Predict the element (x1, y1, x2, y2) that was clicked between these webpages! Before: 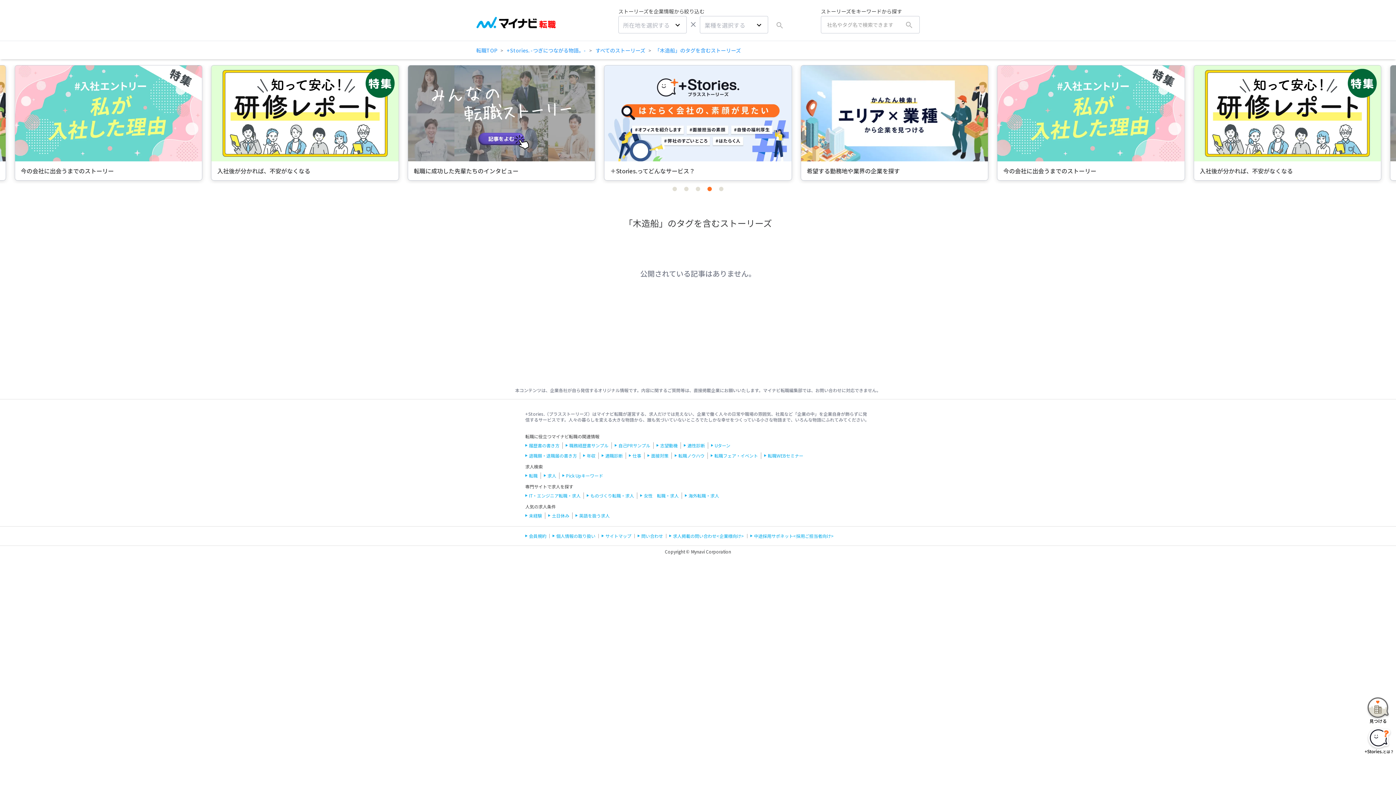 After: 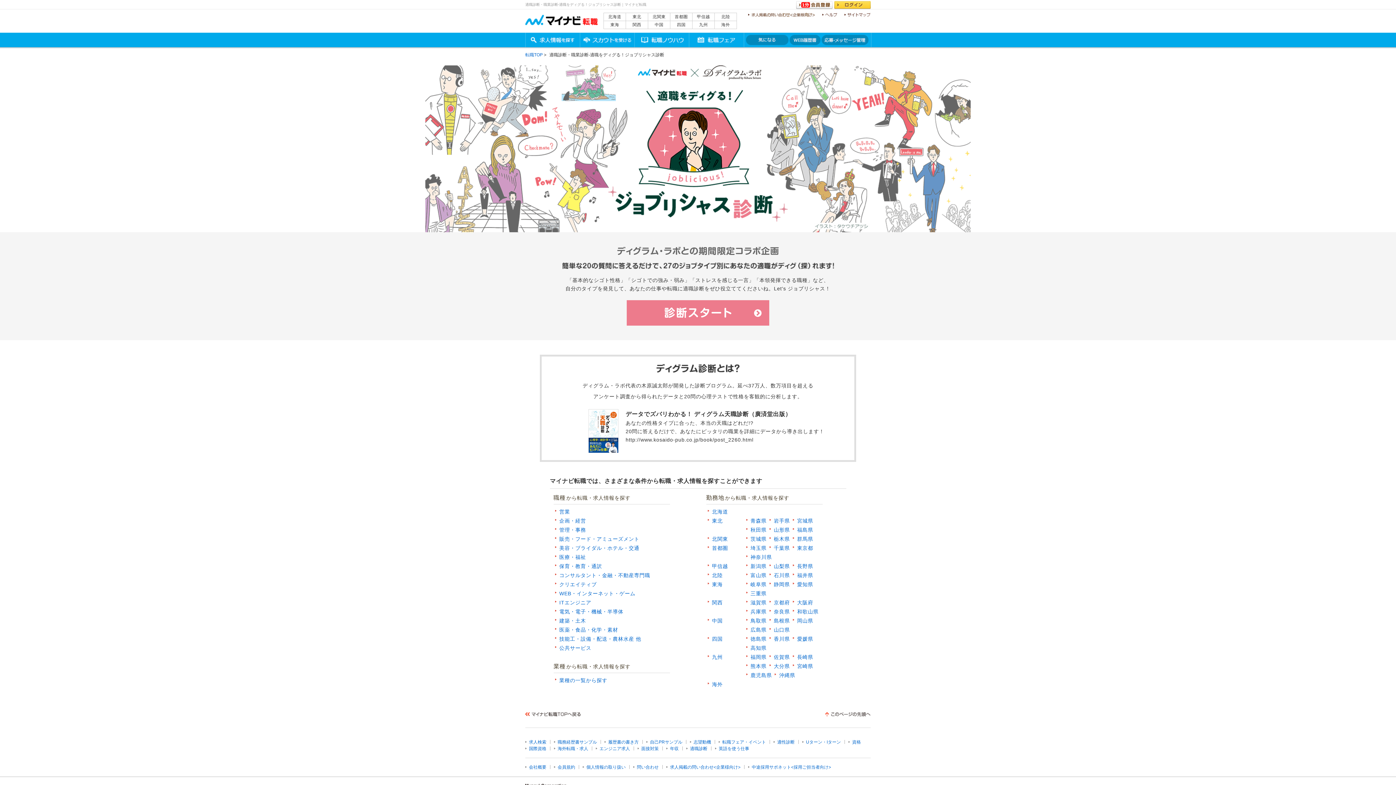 Action: bbox: (601, 452, 622, 458) label: 適職診断